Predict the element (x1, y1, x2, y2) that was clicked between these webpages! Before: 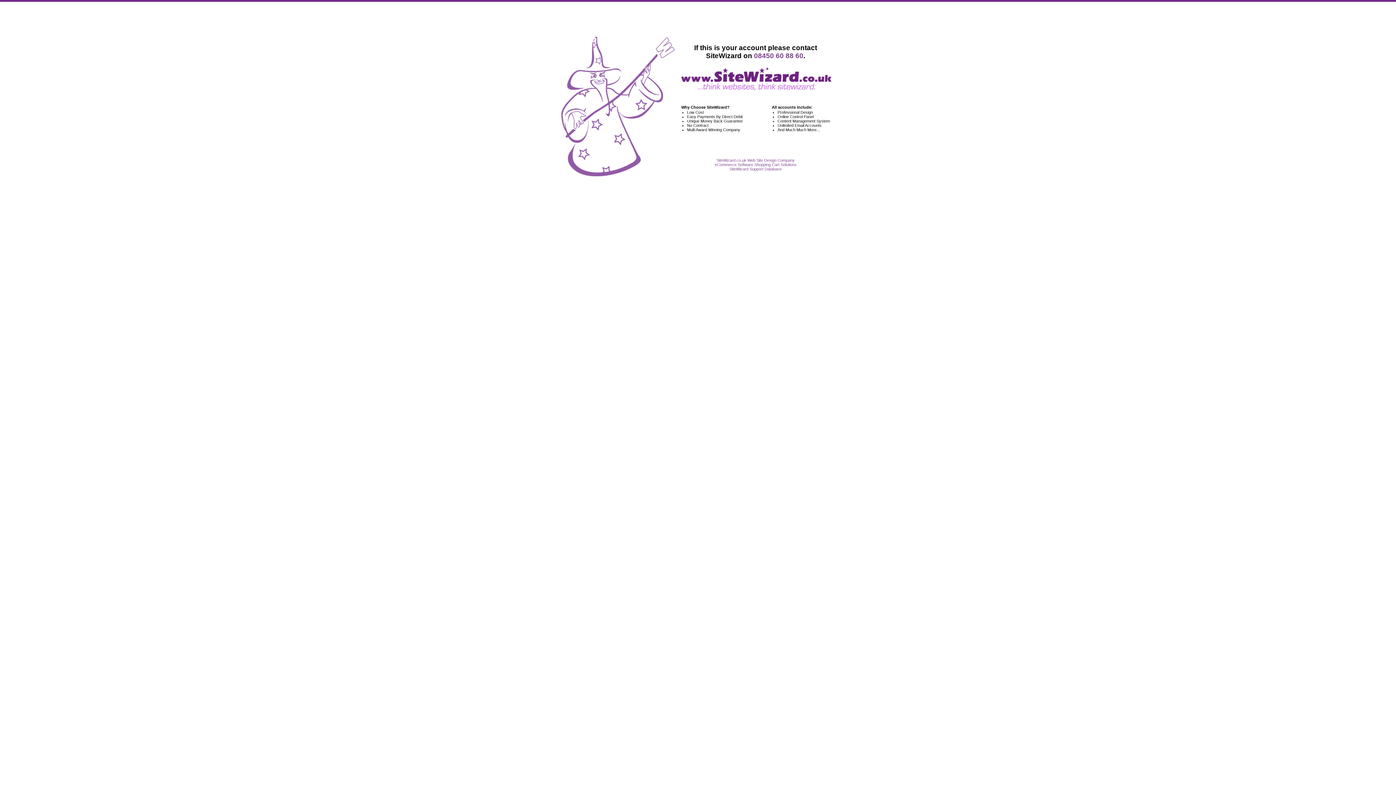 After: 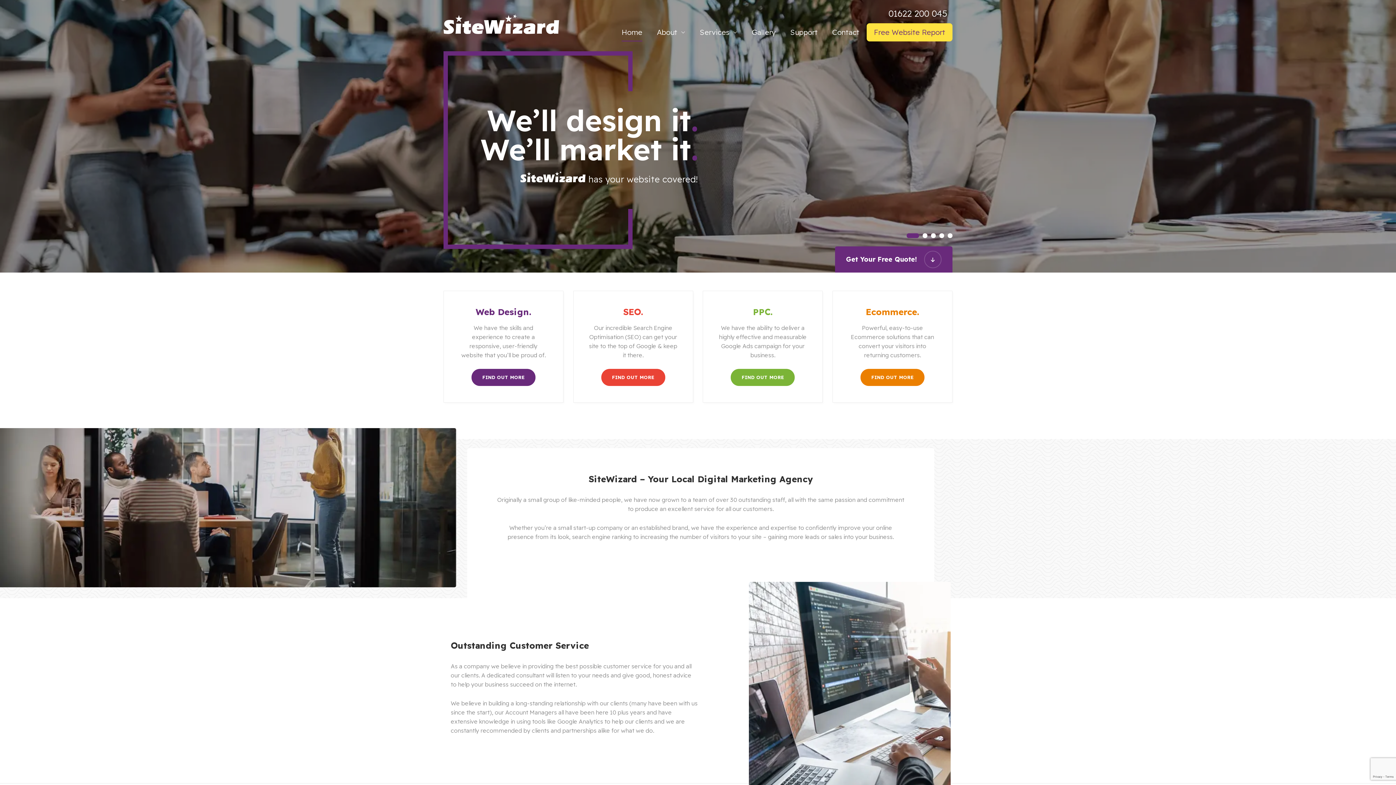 Action: bbox: (716, 158, 794, 162) label: SiteWizard.co.uk Web Site Design Company